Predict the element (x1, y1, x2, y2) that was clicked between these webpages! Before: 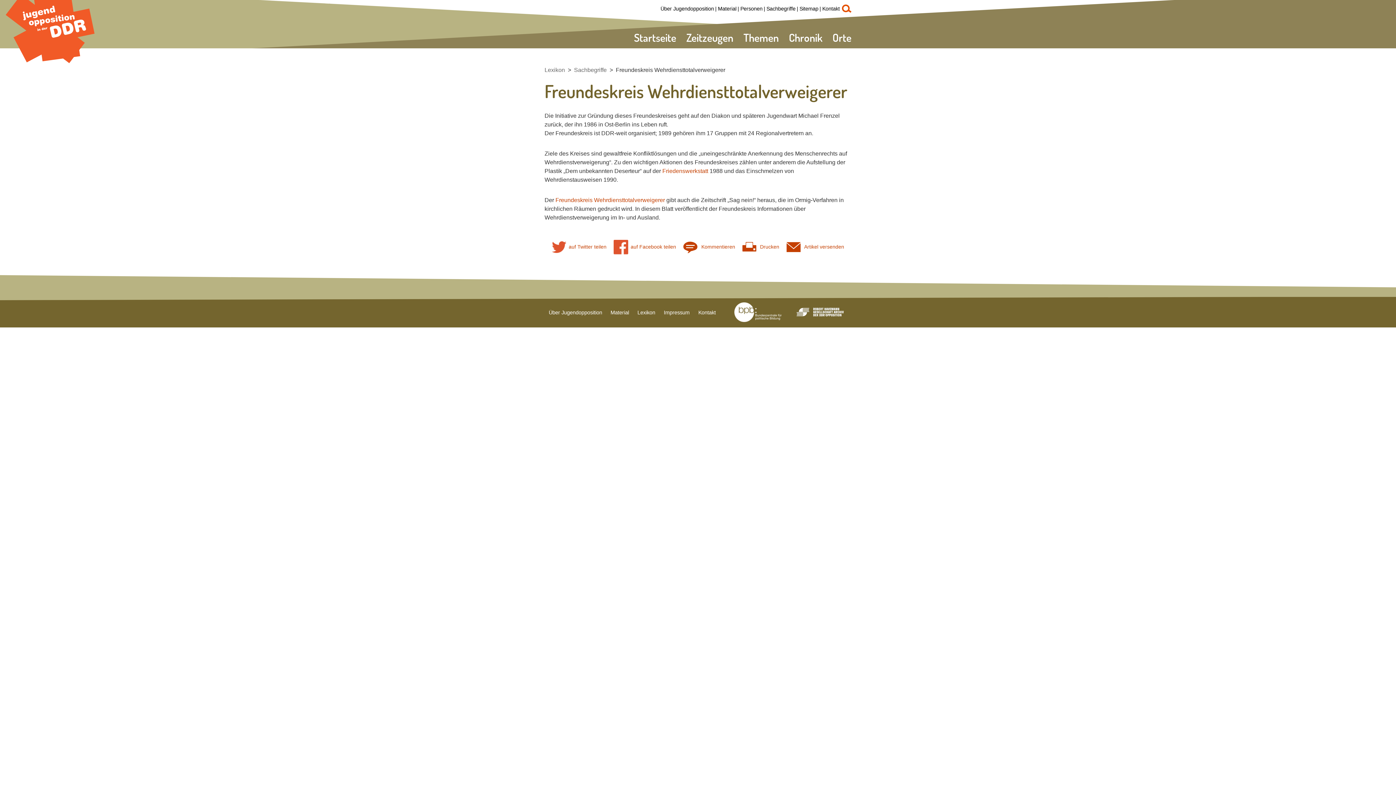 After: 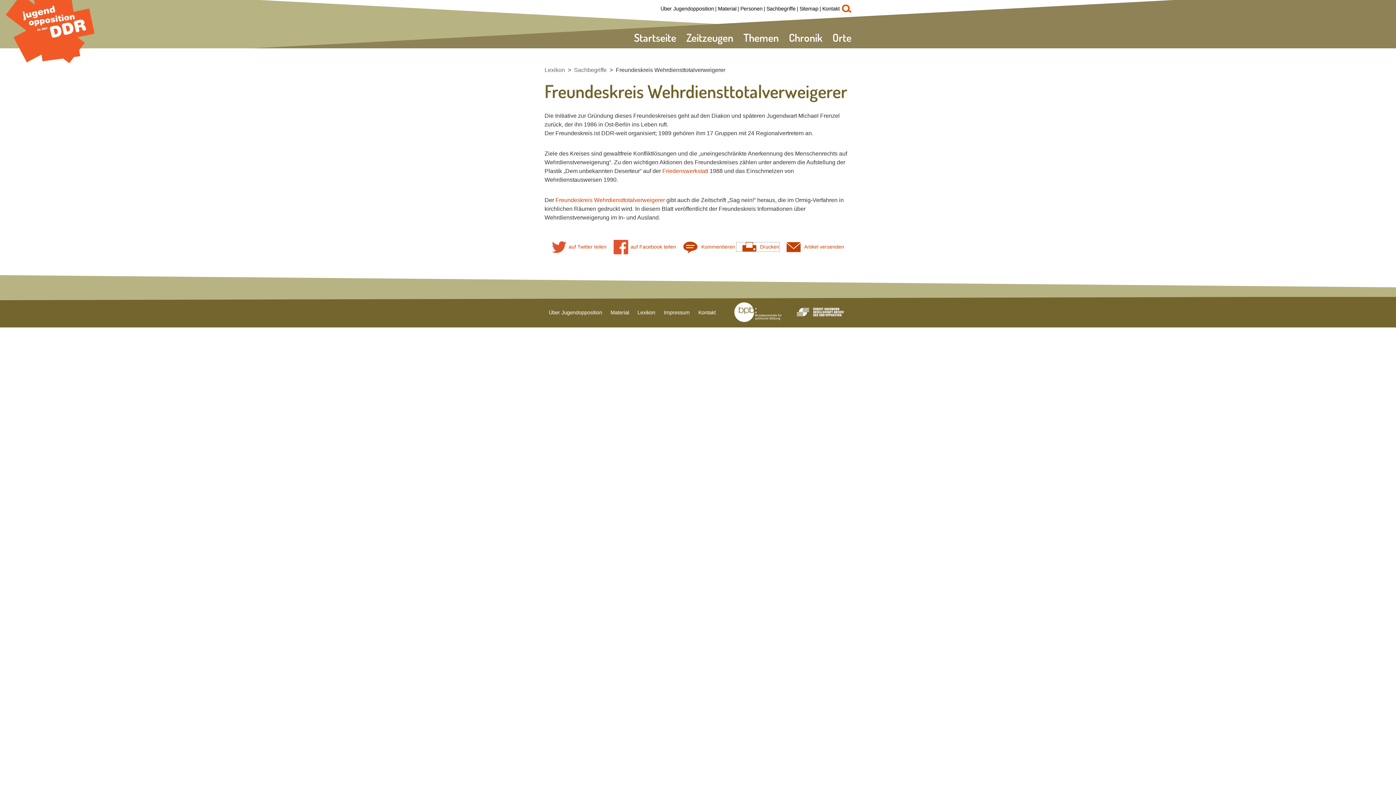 Action: bbox: (736, 242, 779, 251) label:  Drucken